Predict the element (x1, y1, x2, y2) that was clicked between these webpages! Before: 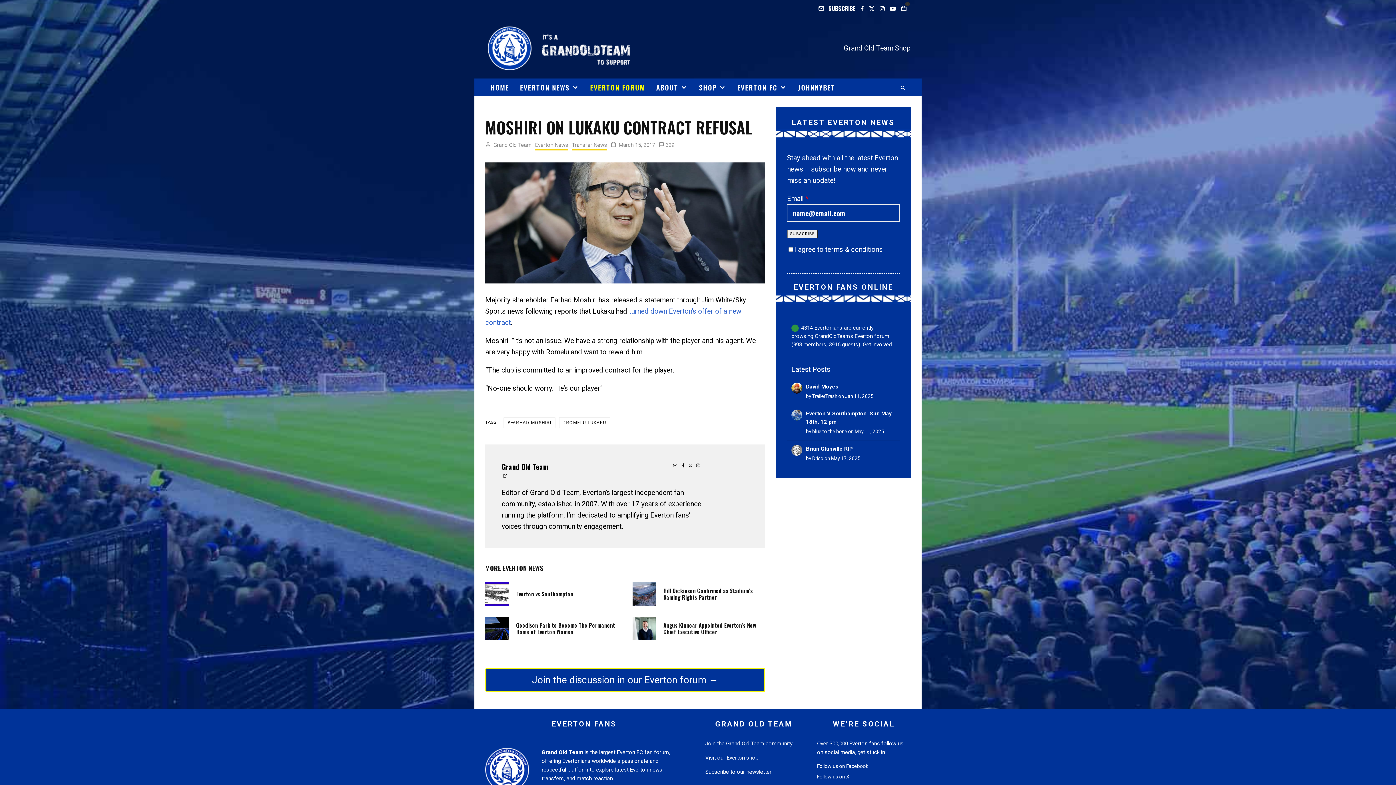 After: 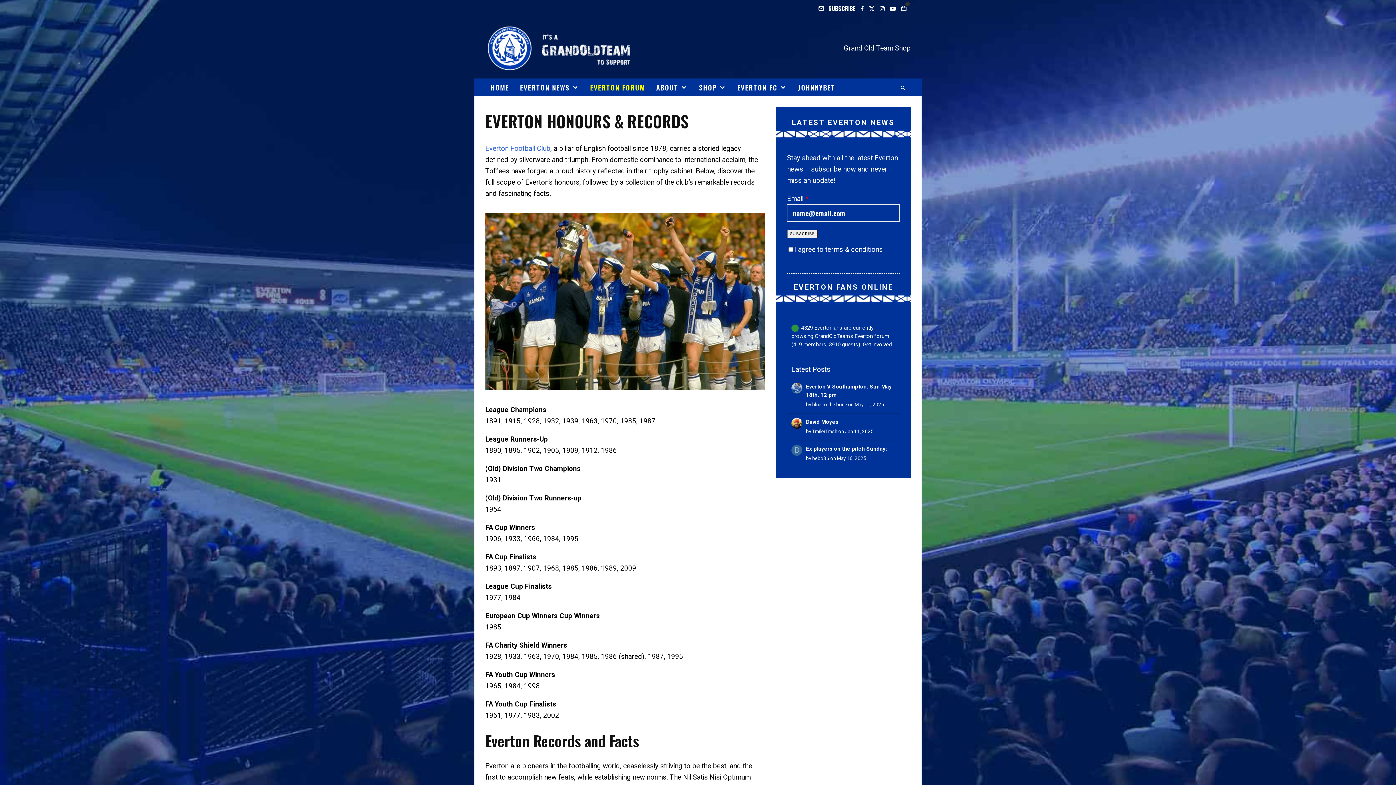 Action: label: EVERTON FC bbox: (731, 78, 792, 96)